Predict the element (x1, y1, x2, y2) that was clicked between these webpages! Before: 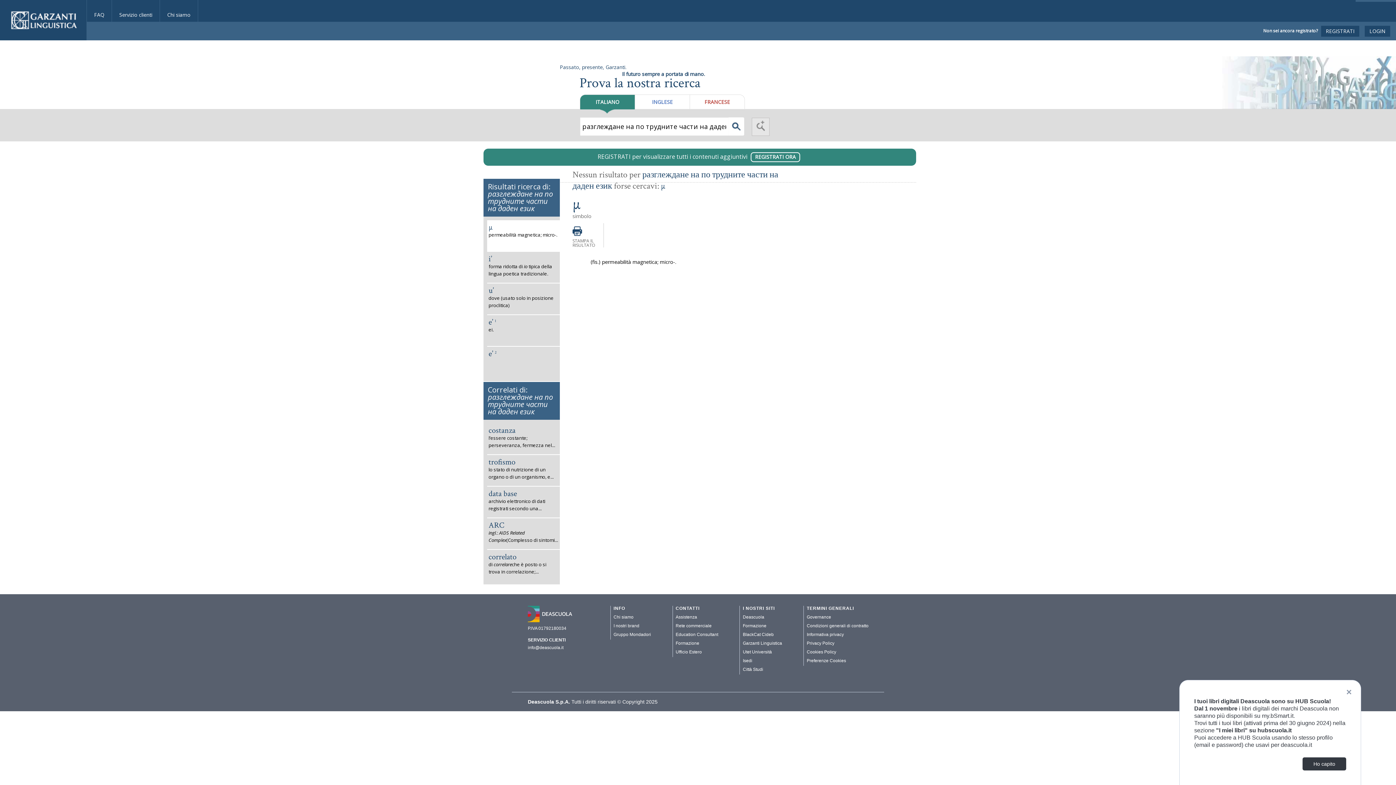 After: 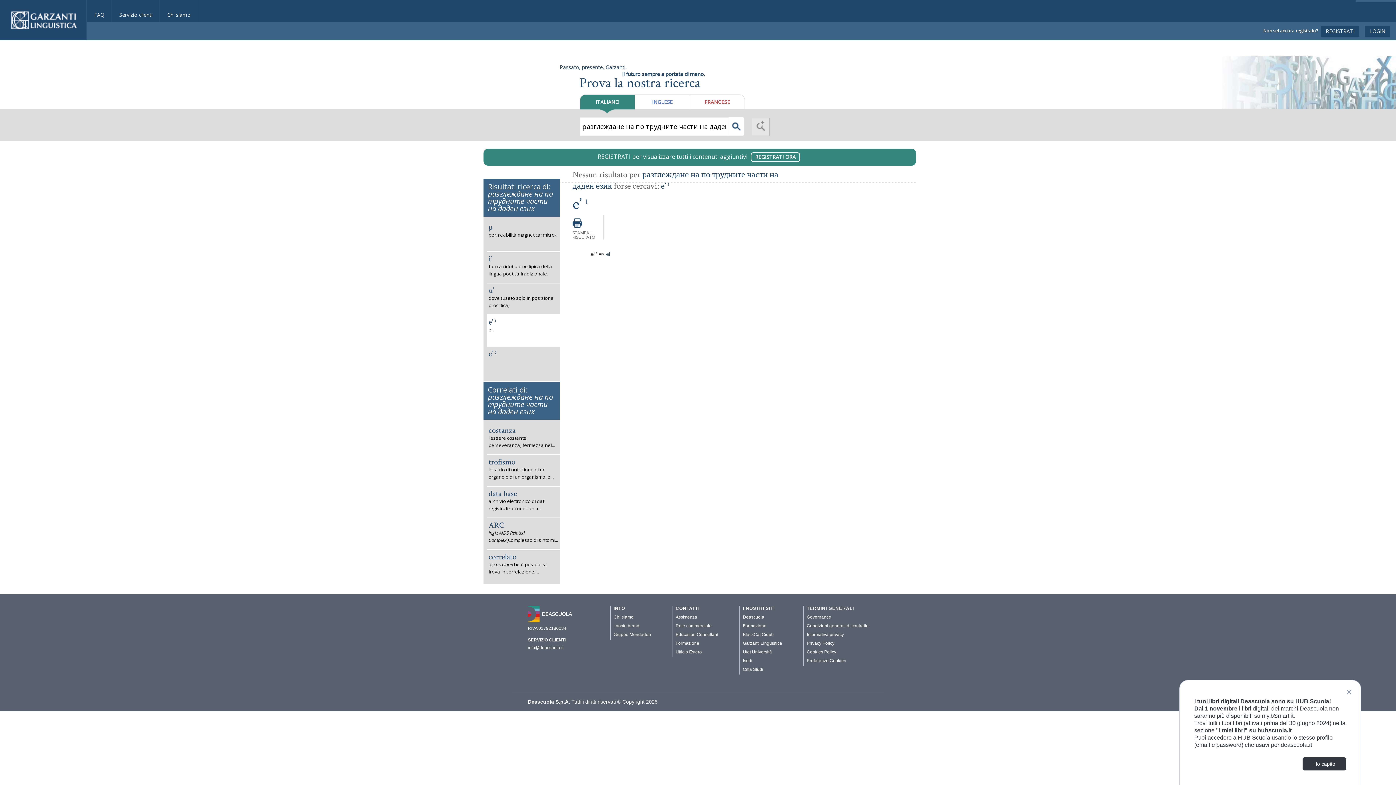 Action: bbox: (487, 315, 560, 346) label: e’ 1
ei.